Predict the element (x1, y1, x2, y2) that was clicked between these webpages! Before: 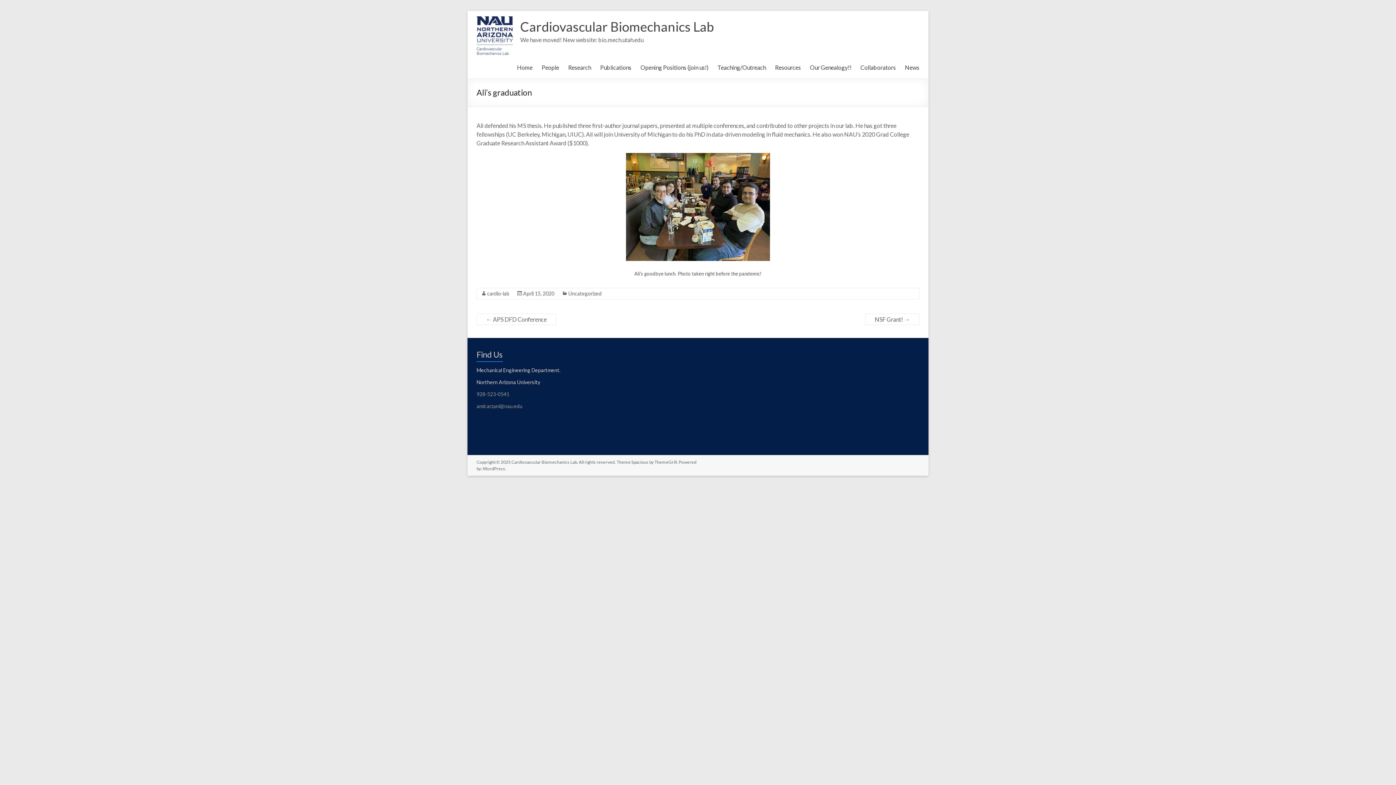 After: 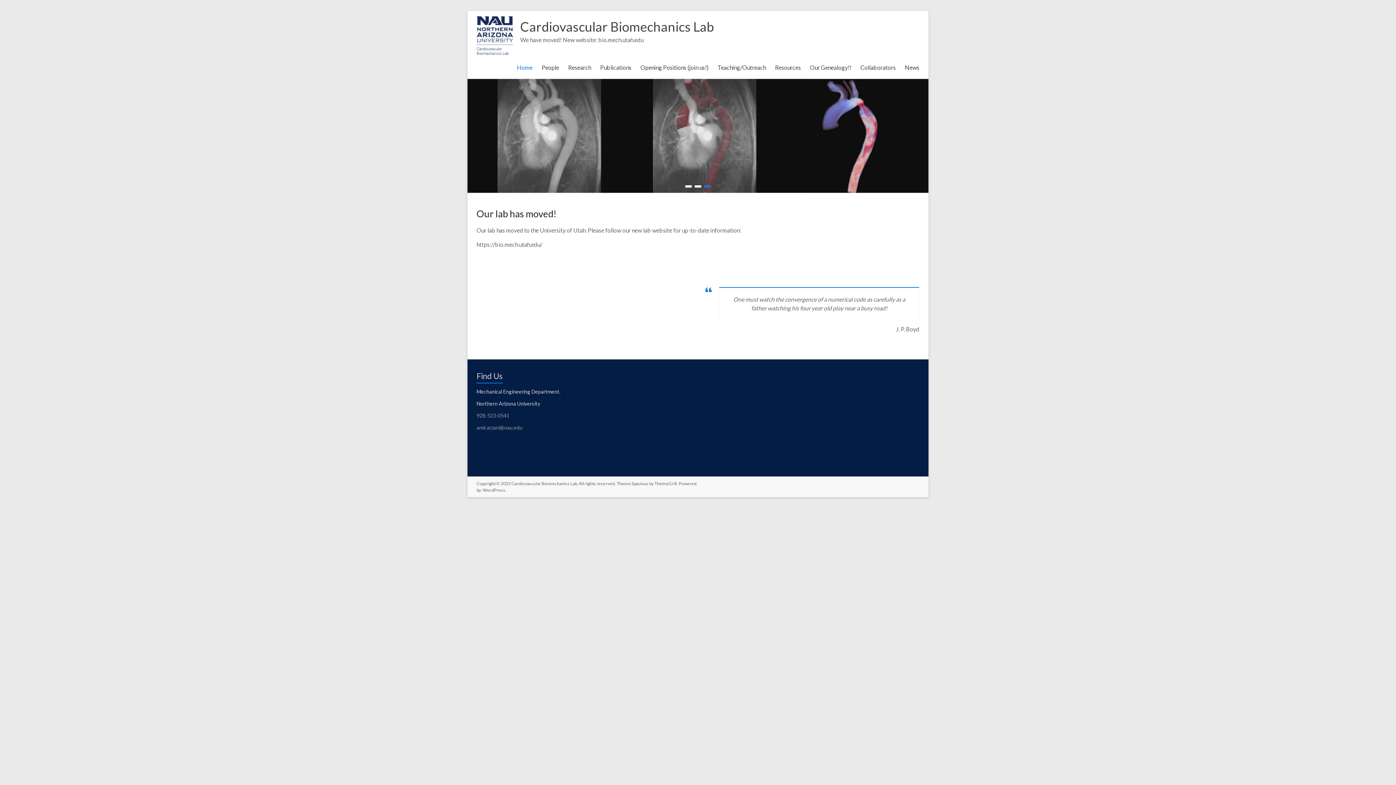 Action: label: Cardiovascular Biomechanics Lab bbox: (511, 459, 577, 464)